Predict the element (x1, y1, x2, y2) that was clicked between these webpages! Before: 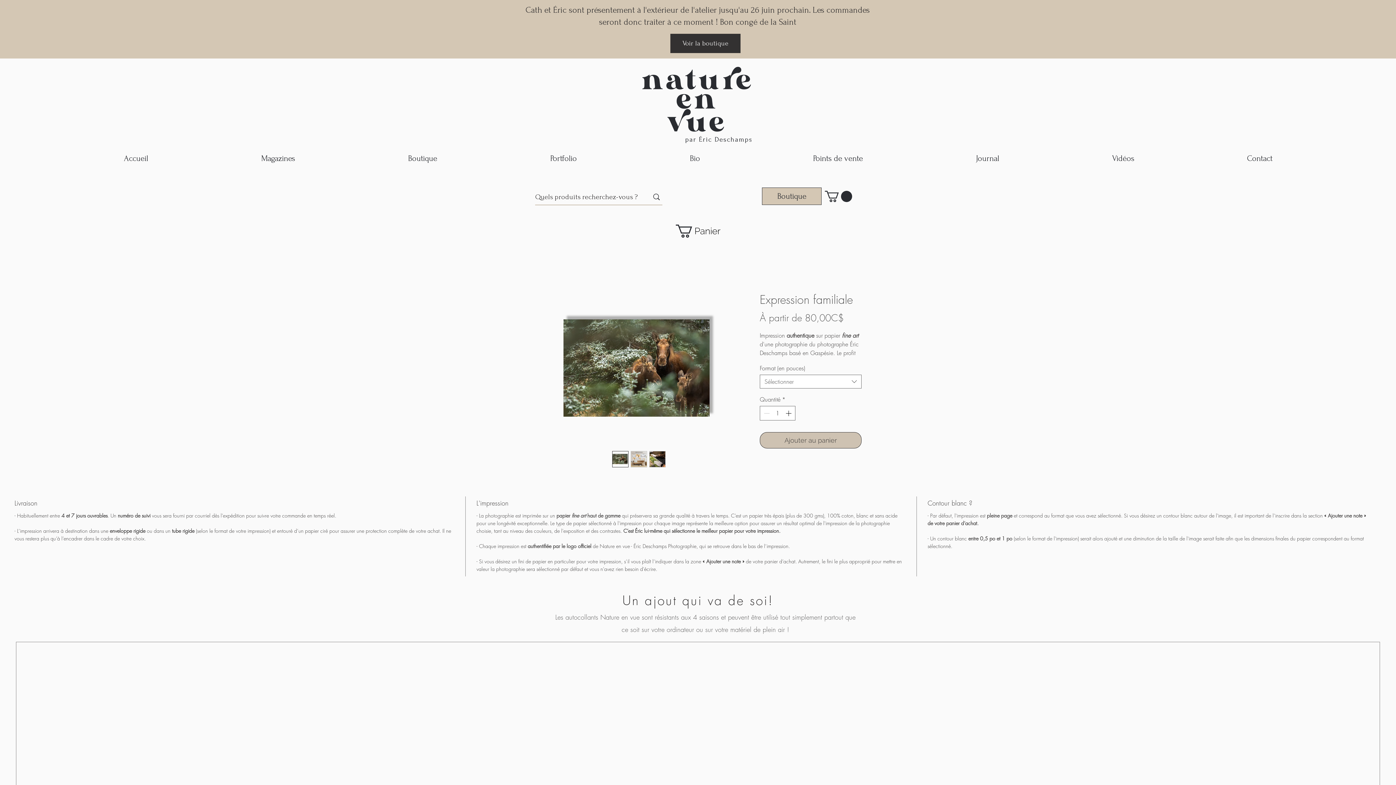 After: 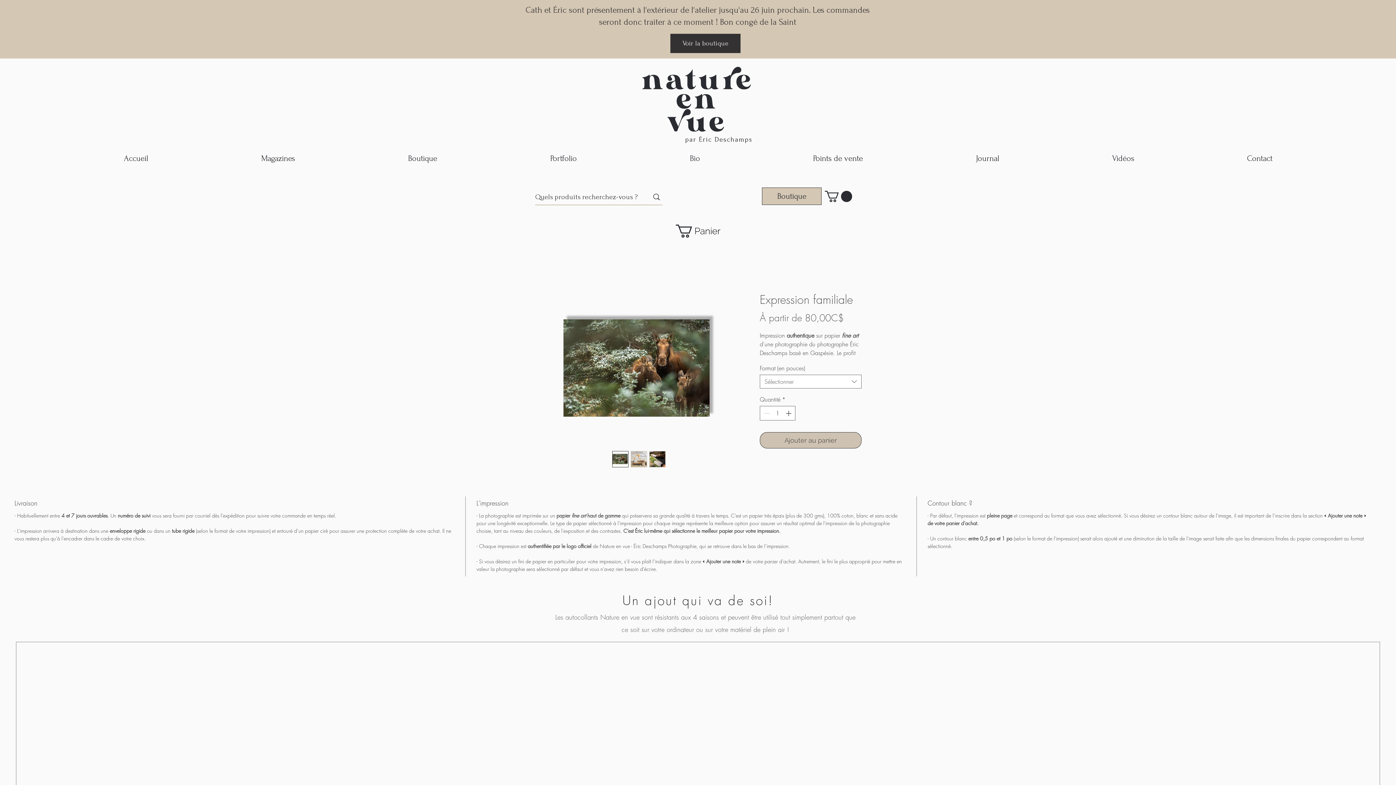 Action: bbox: (649, 451, 665, 467)